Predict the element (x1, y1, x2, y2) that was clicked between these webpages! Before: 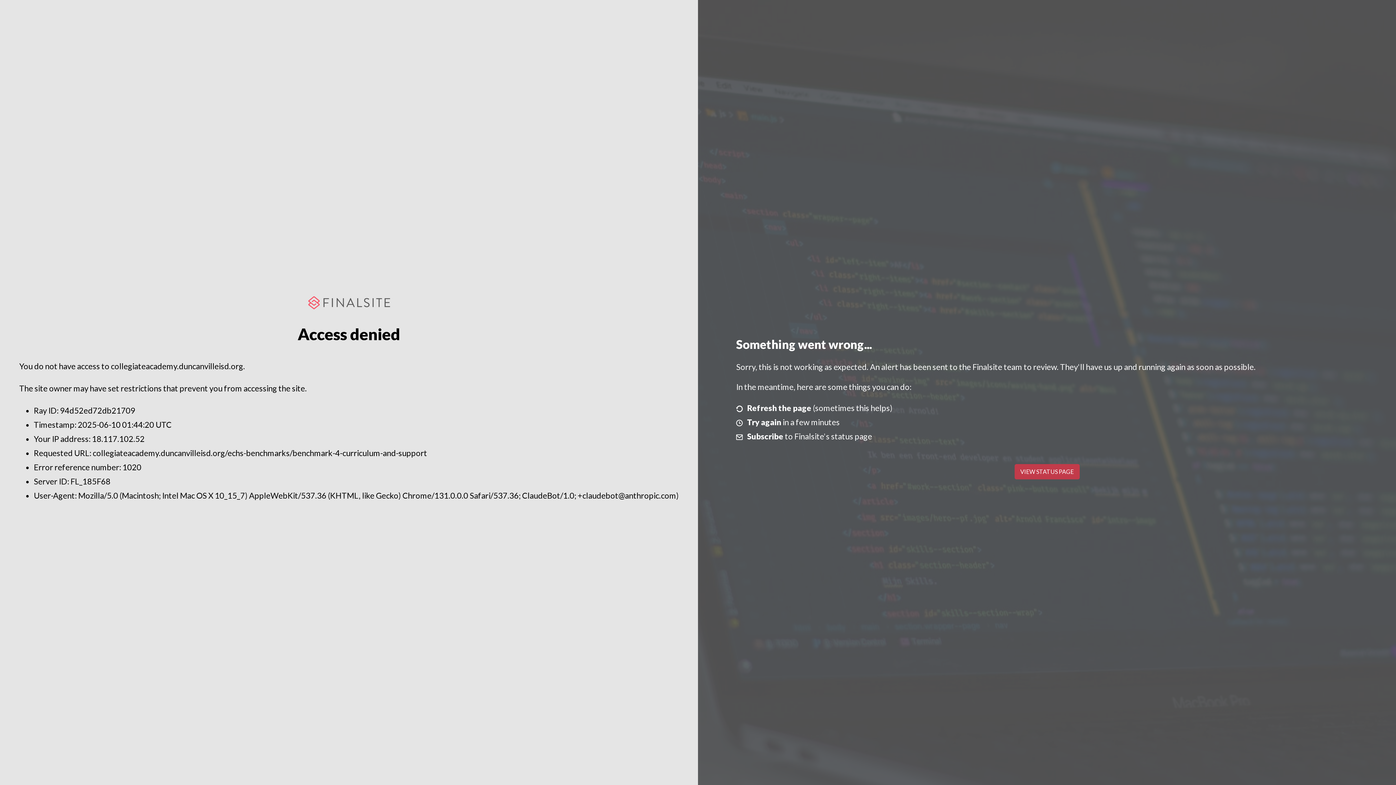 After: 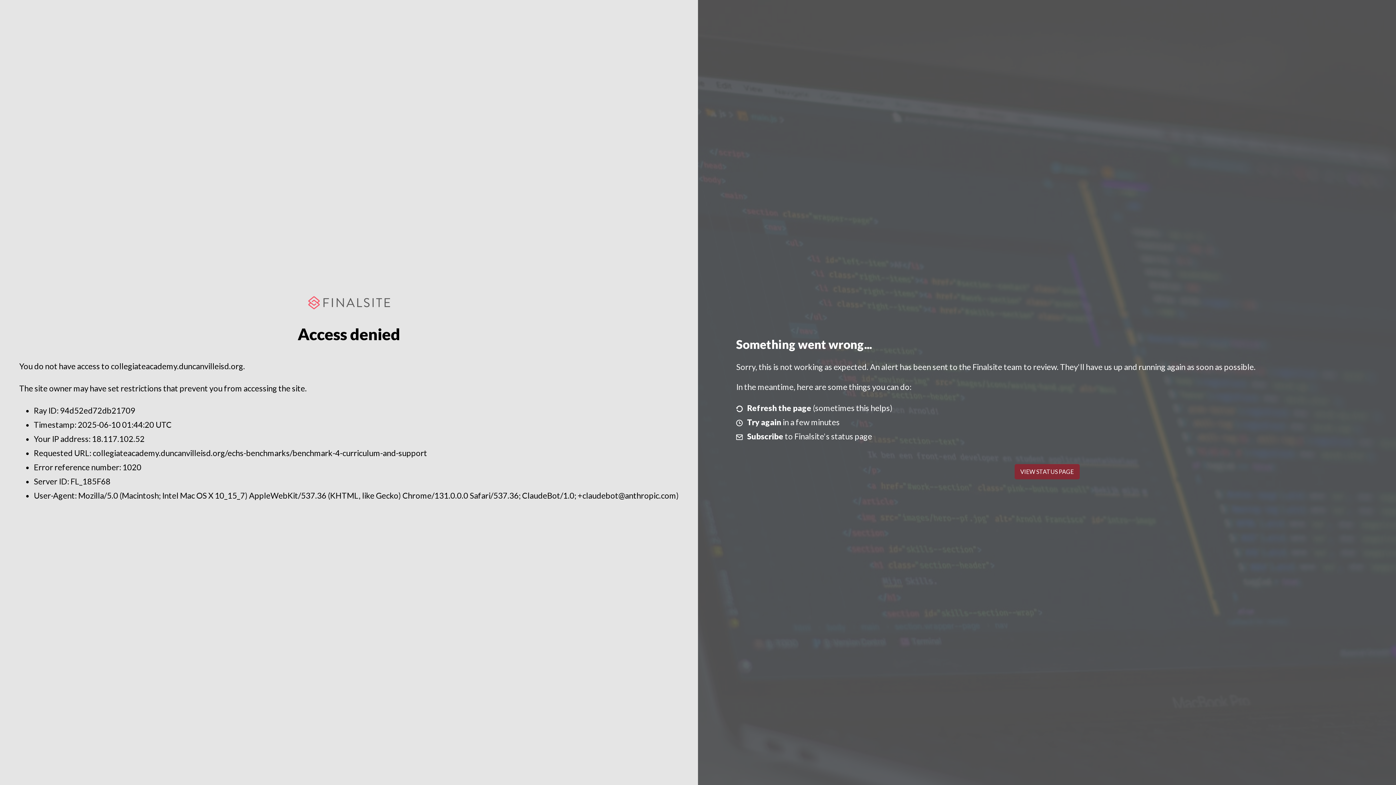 Action: bbox: (1014, 464, 1079, 479) label: VIEW STATUS PAGE